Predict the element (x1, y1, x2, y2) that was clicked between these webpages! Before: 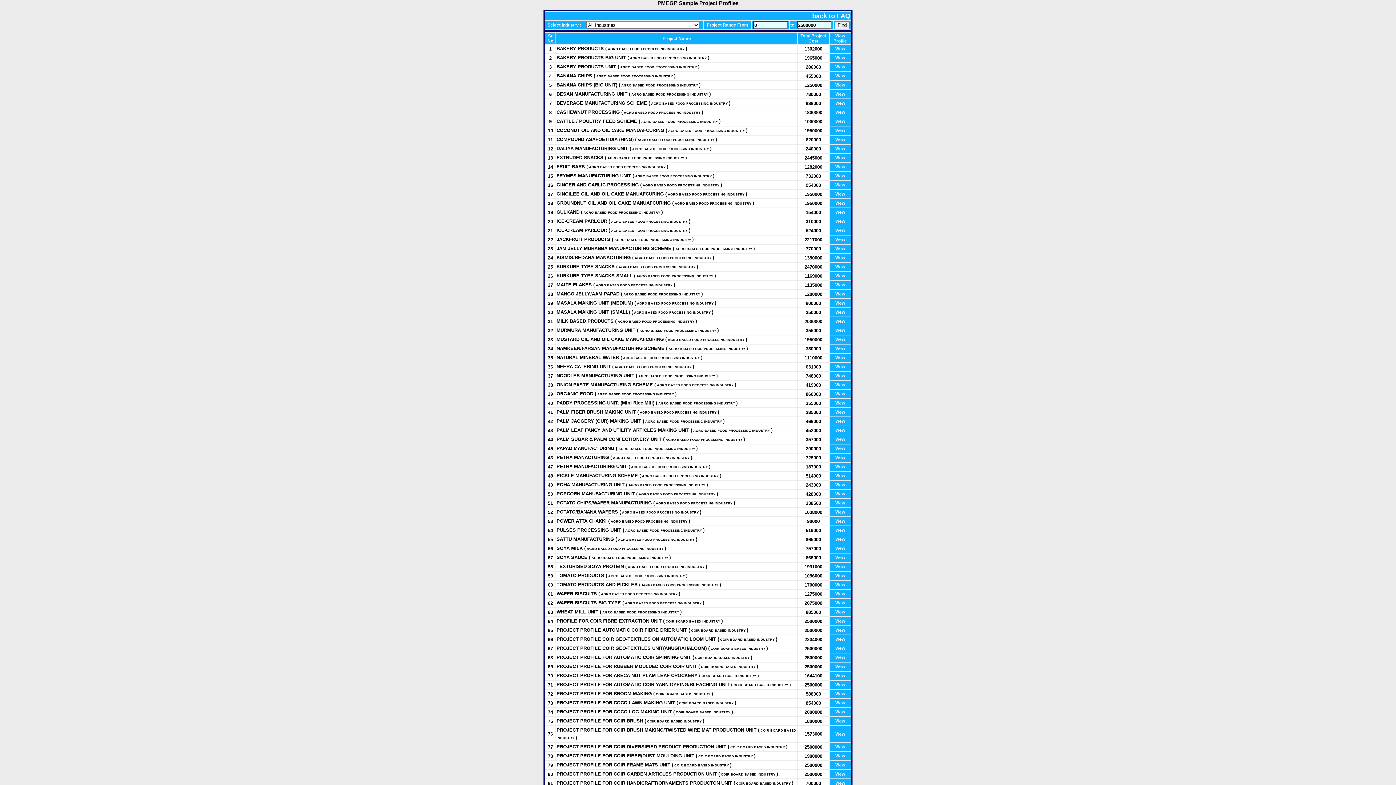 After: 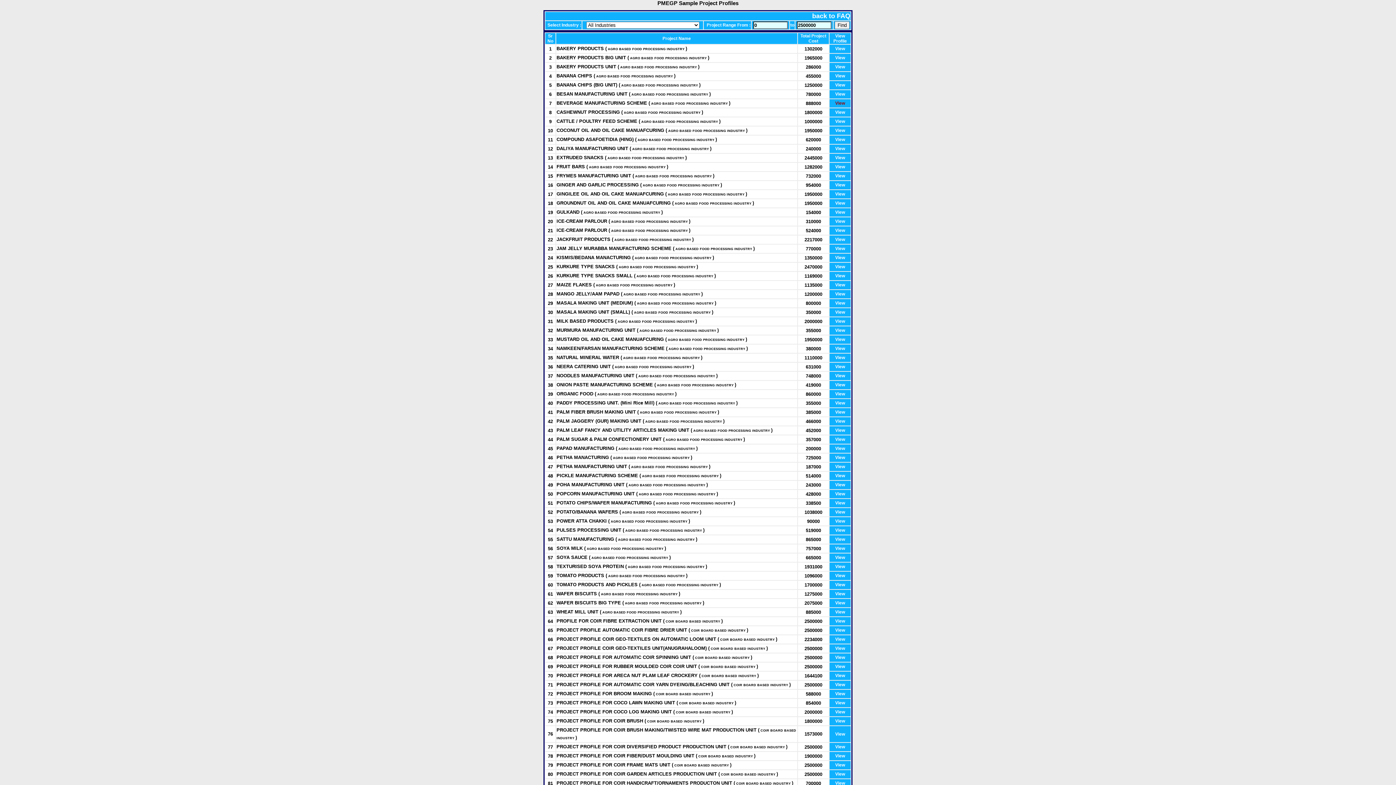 Action: label: View bbox: (835, 100, 845, 105)